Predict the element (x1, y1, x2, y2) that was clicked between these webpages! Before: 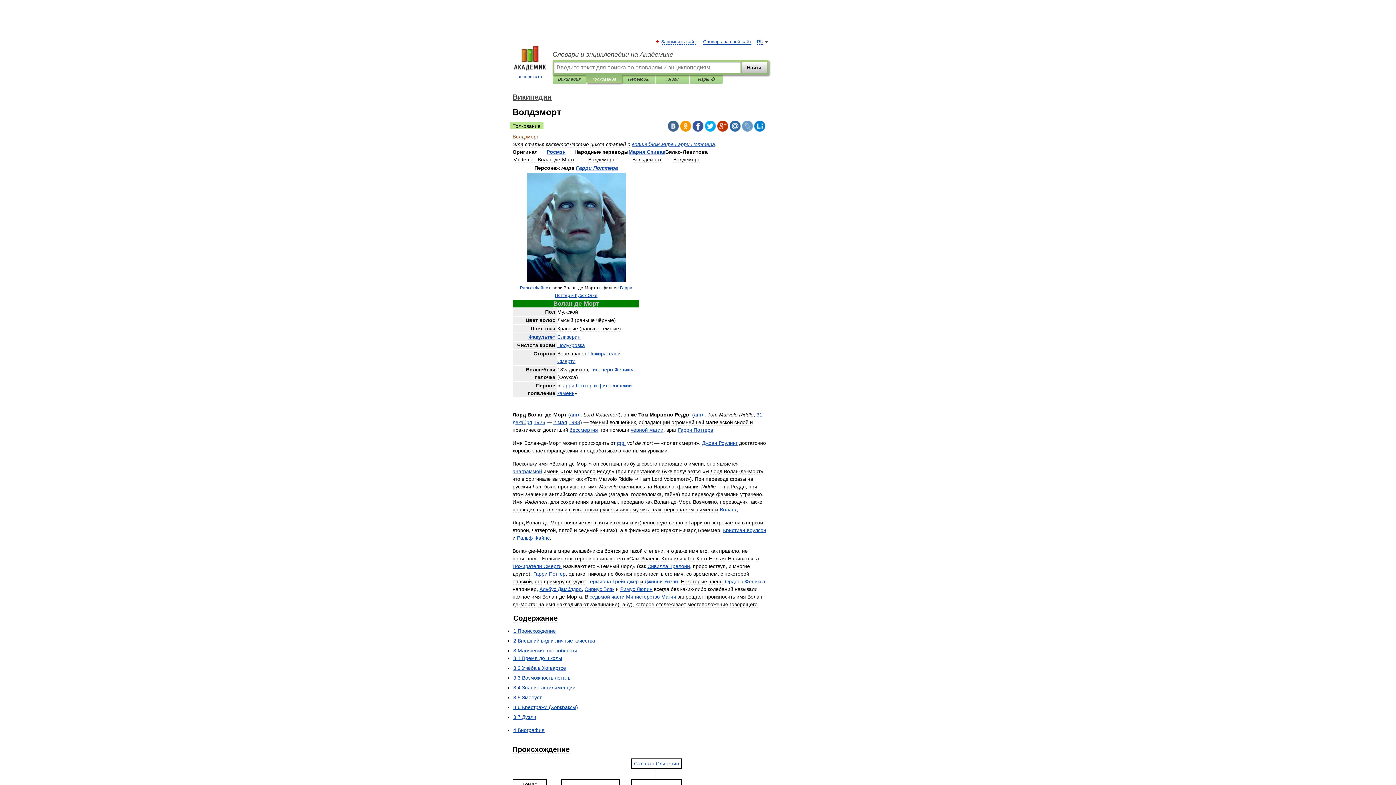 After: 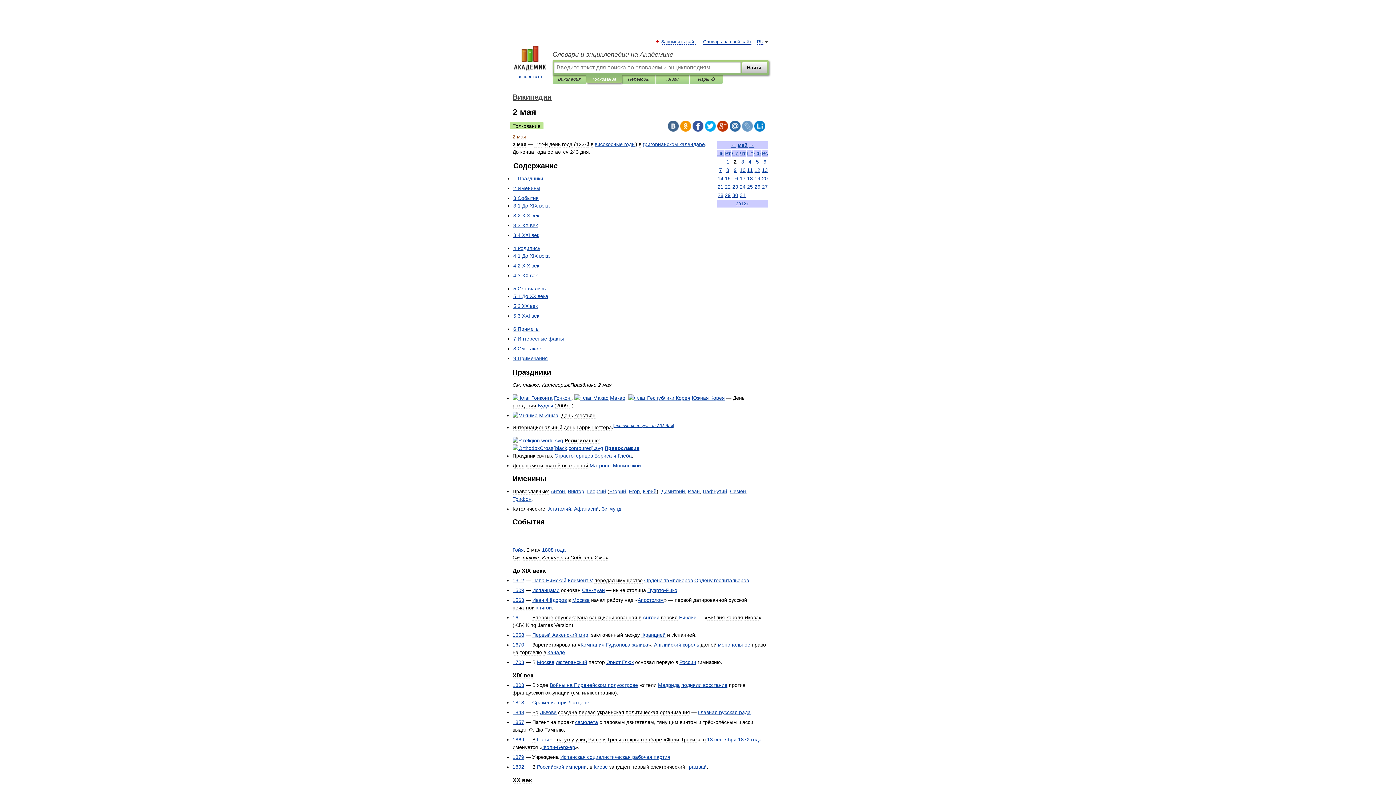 Action: bbox: (553, 419, 567, 425) label: 2 мая